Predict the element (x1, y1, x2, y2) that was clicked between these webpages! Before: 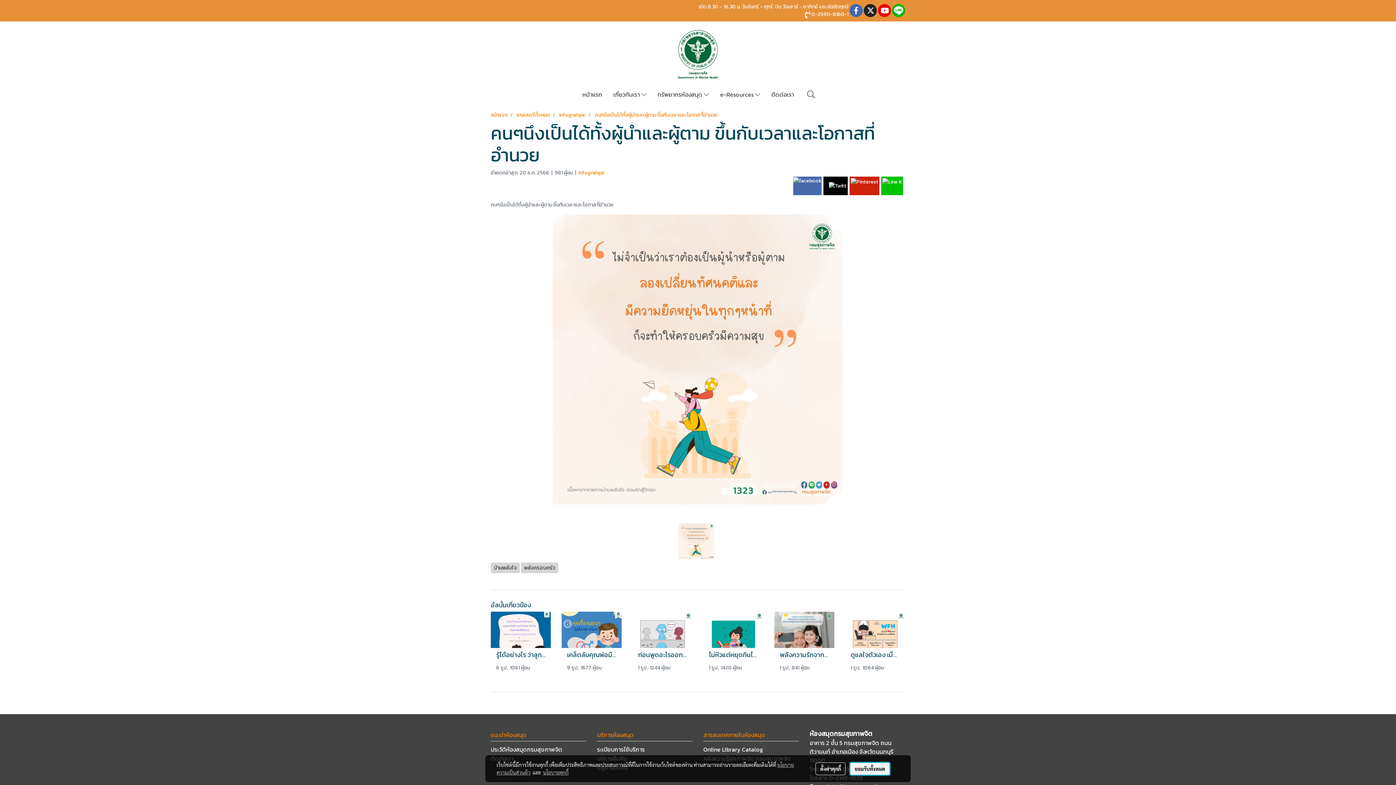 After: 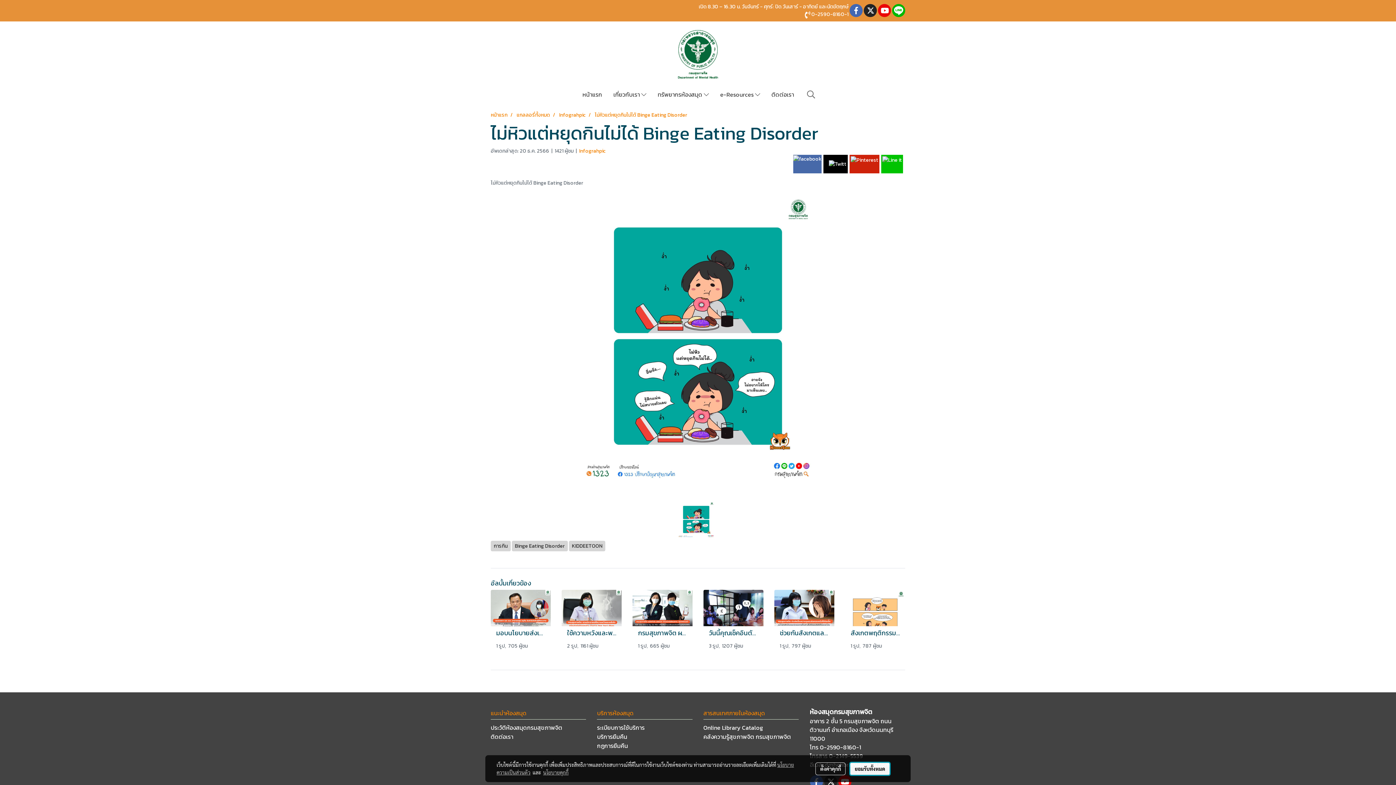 Action: bbox: (709, 650, 758, 660) label: ไม่หิวแต่หยุดกินไม่ได้ Binge Eating Disorder